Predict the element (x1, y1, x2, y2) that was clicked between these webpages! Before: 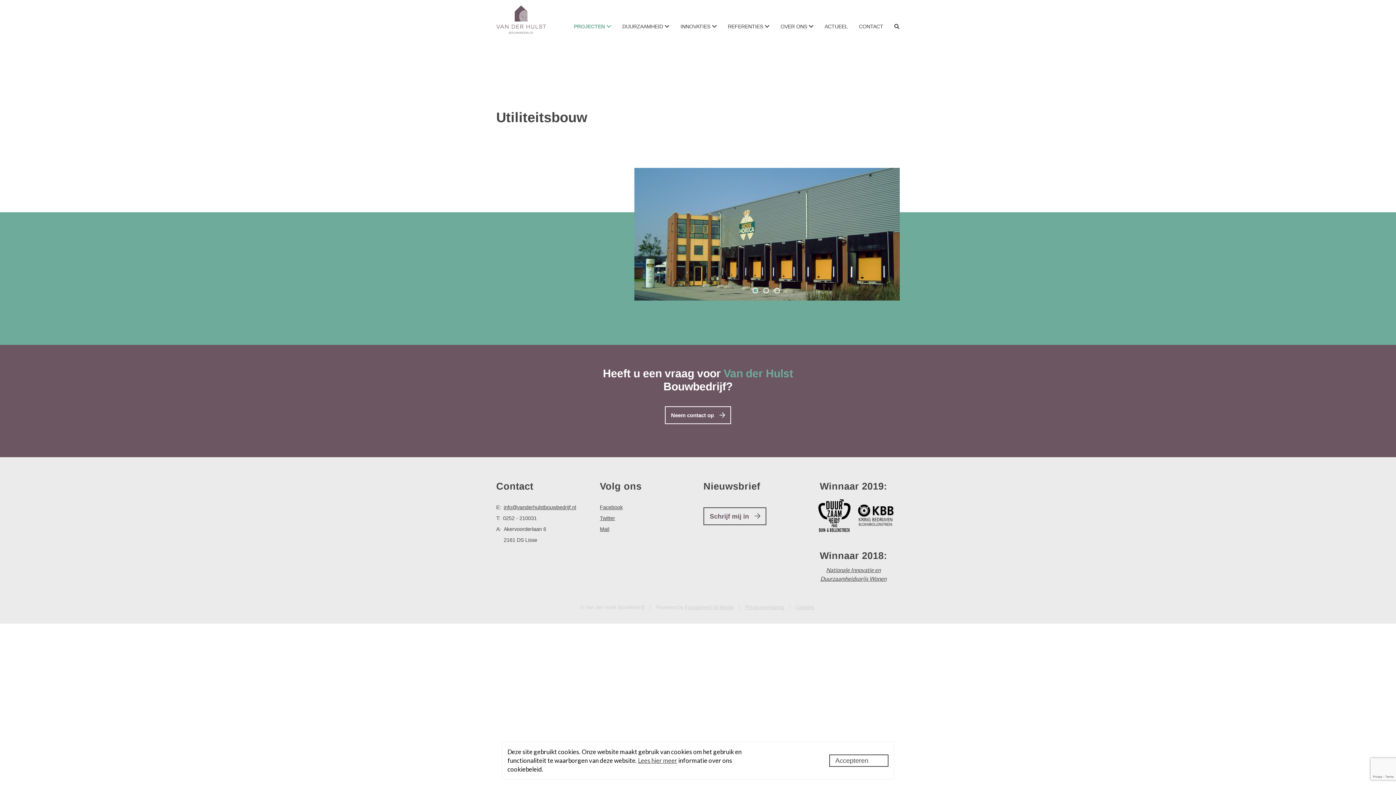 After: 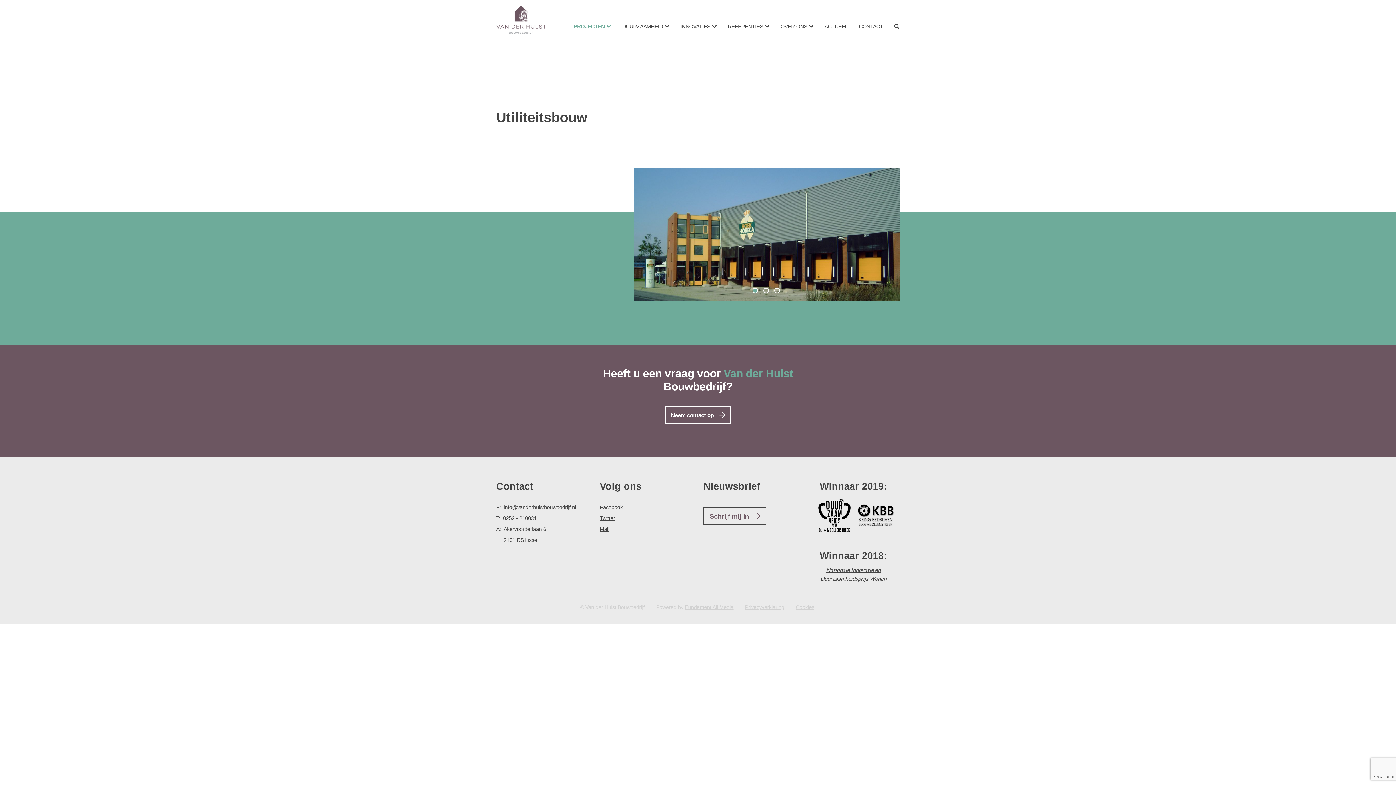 Action: bbox: (829, 754, 888, 767) label: Accepteren